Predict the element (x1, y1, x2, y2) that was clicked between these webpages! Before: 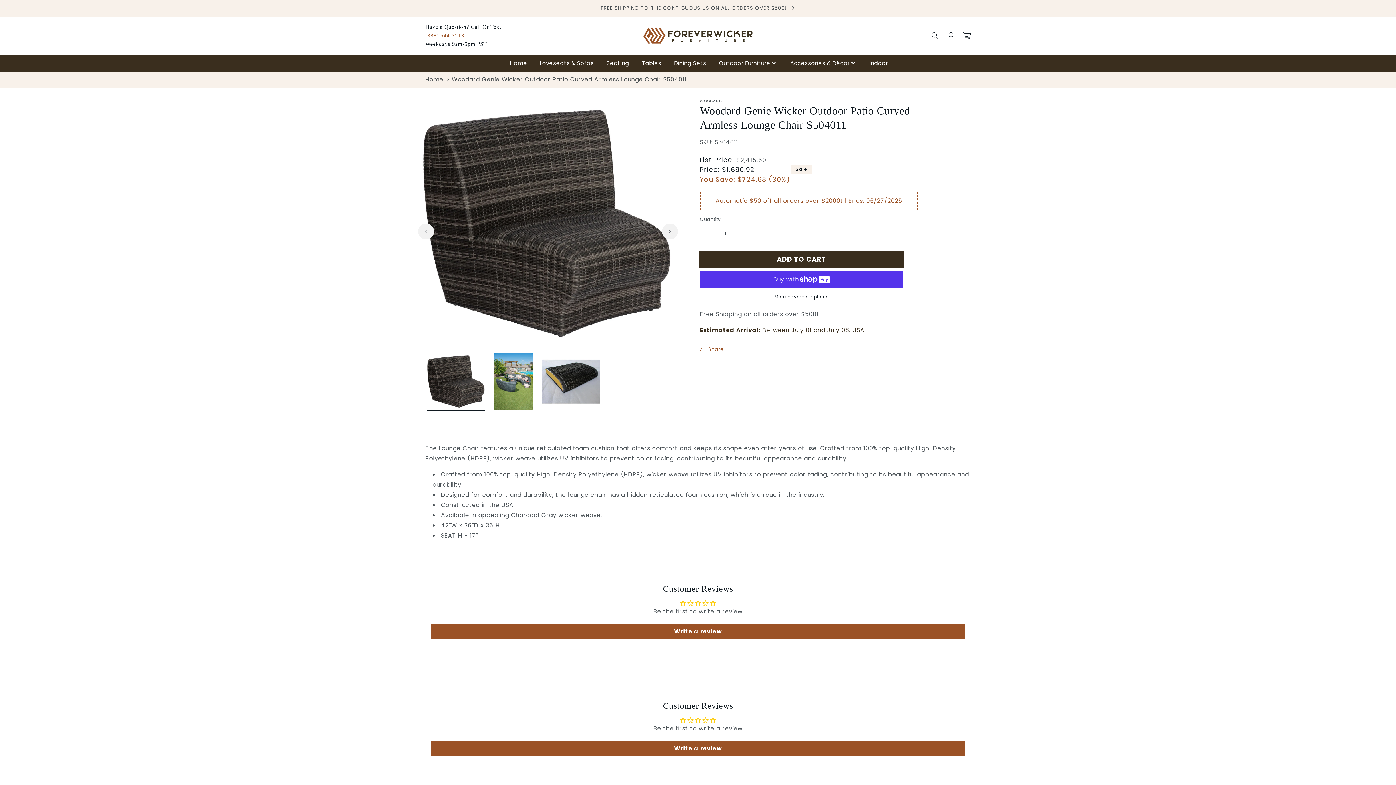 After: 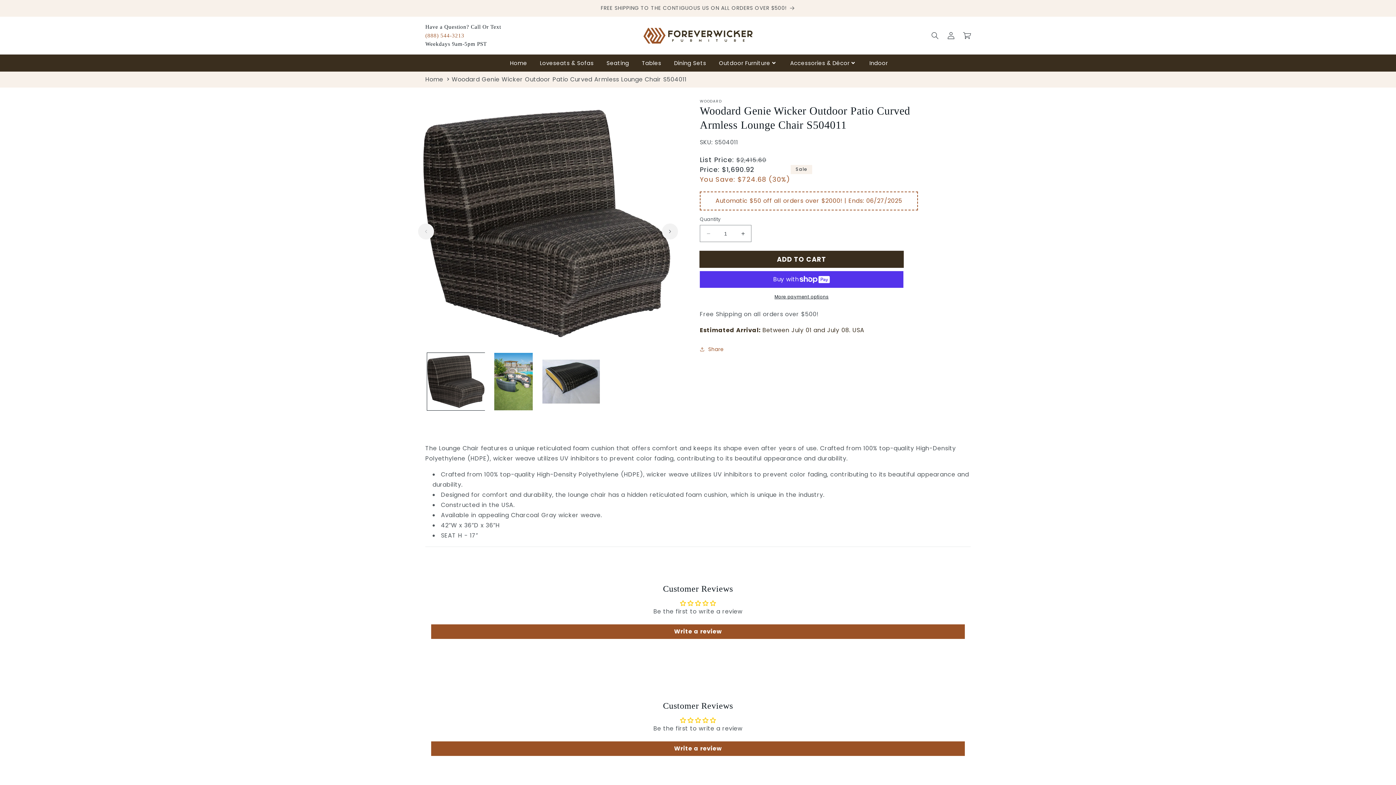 Action: label: Woodard Genie Wicker Outdoor Patio Curved Armless Lounge Chair S504011 bbox: (451, 75, 686, 83)